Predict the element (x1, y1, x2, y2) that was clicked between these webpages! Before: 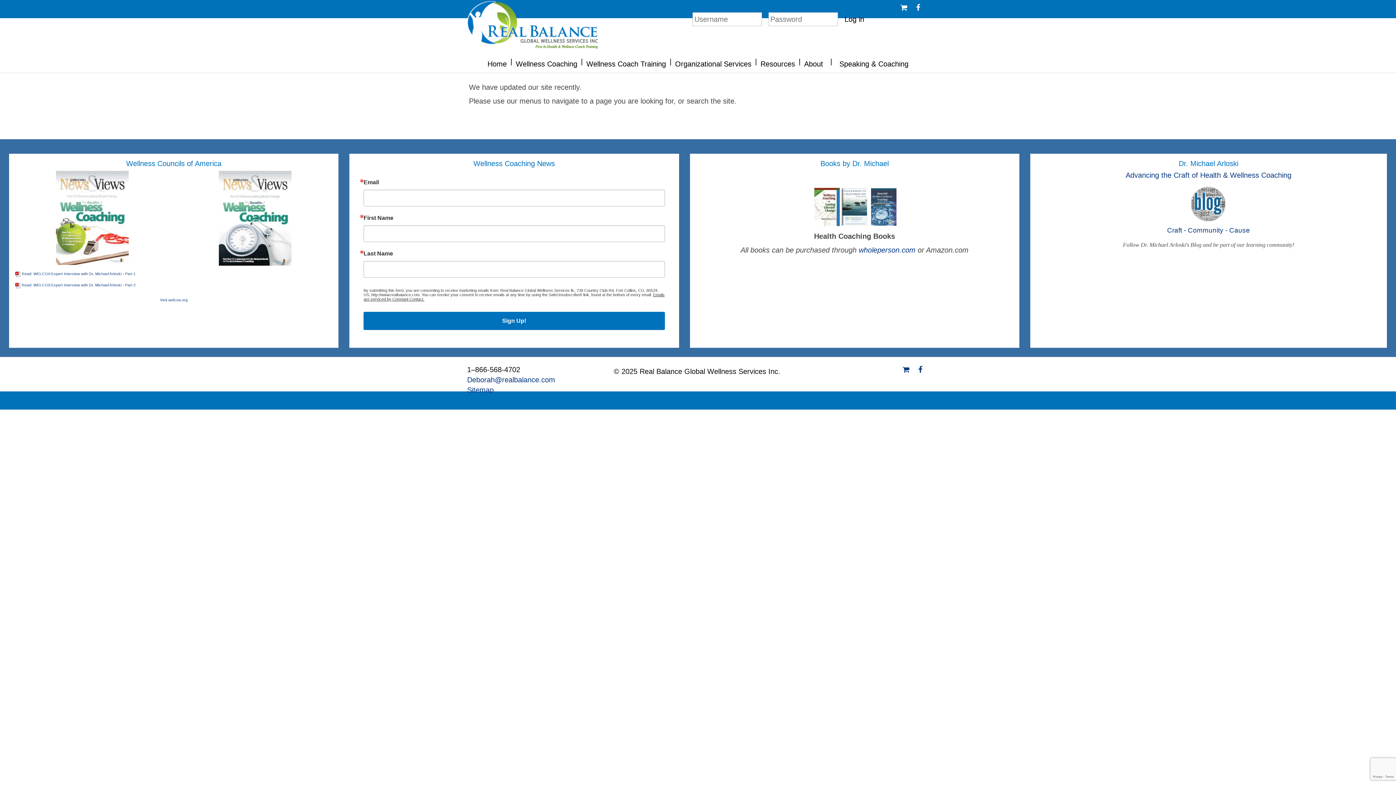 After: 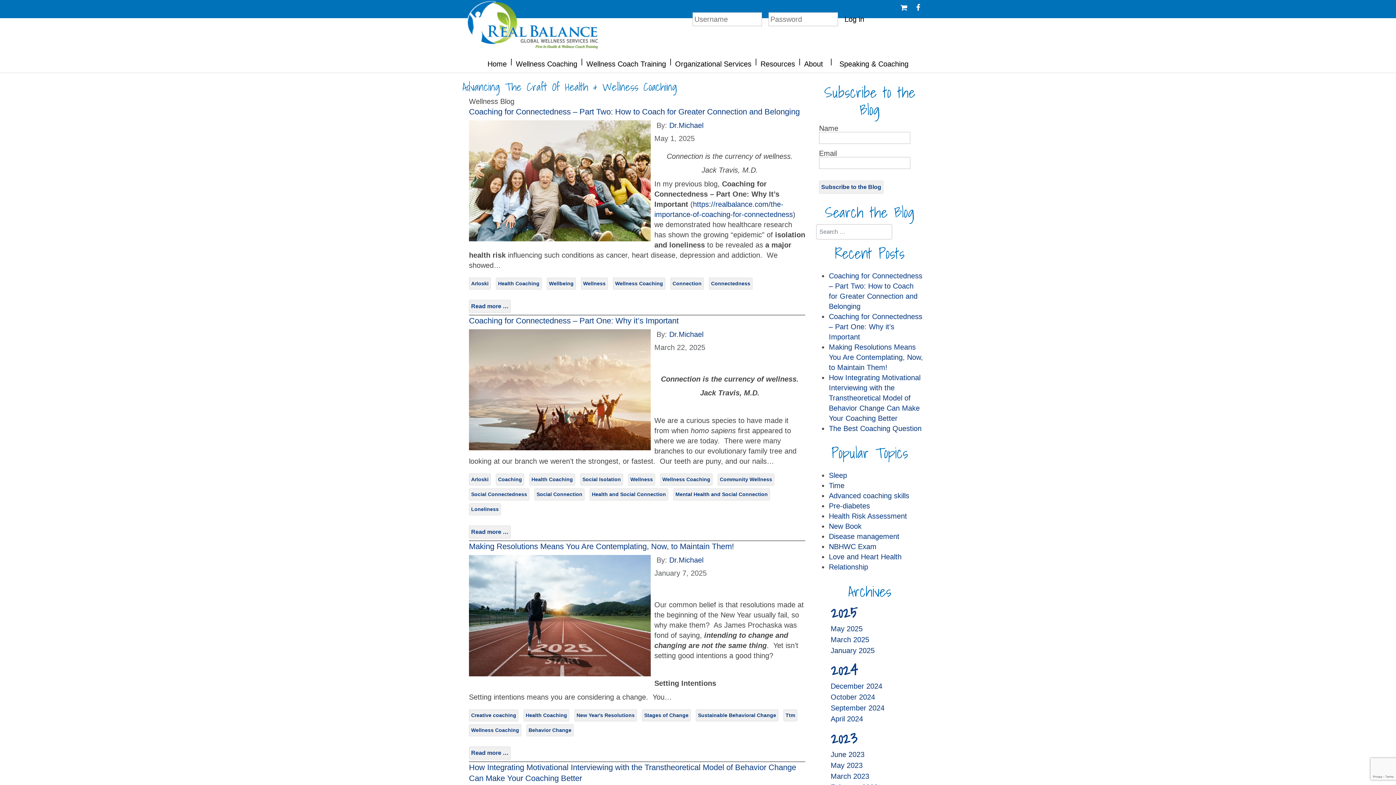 Action: bbox: (1035, 186, 1381, 222)